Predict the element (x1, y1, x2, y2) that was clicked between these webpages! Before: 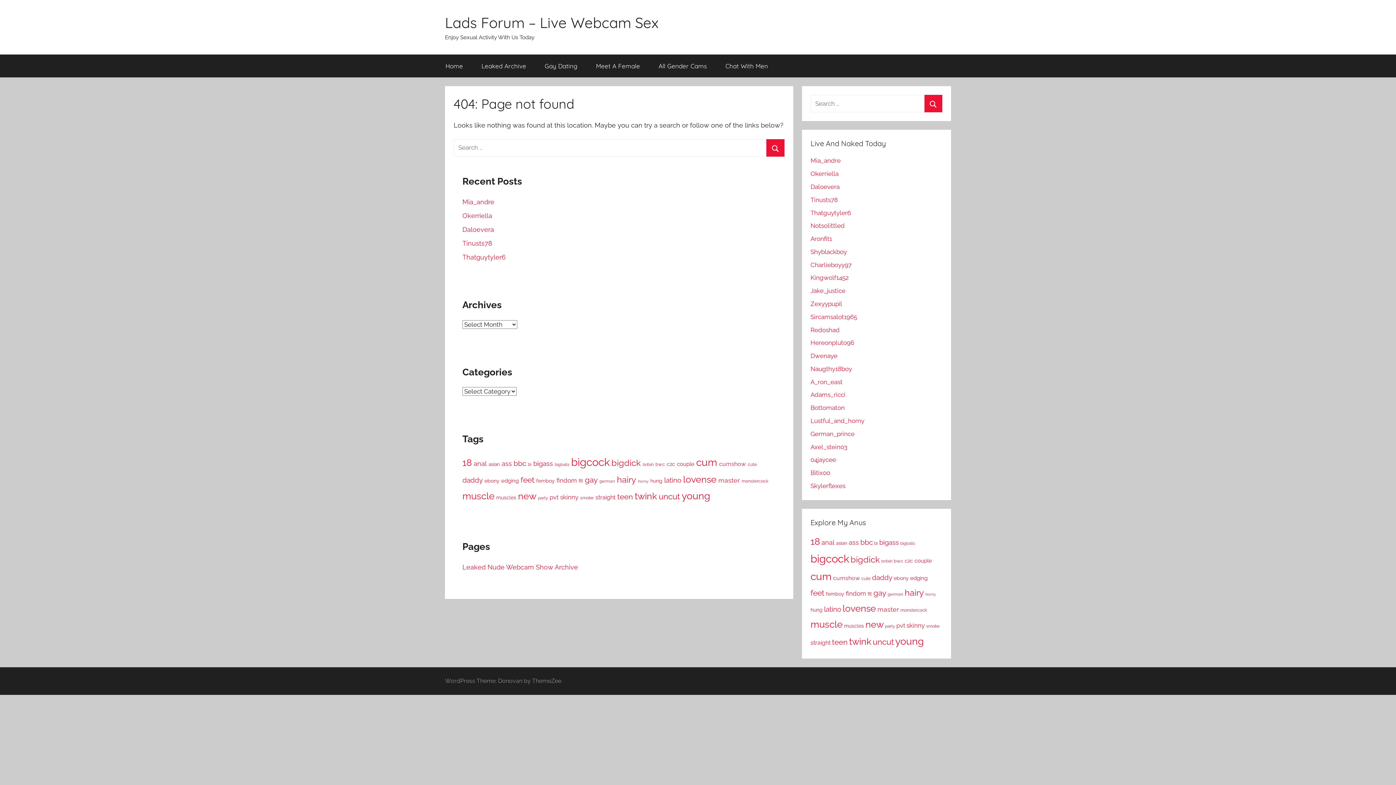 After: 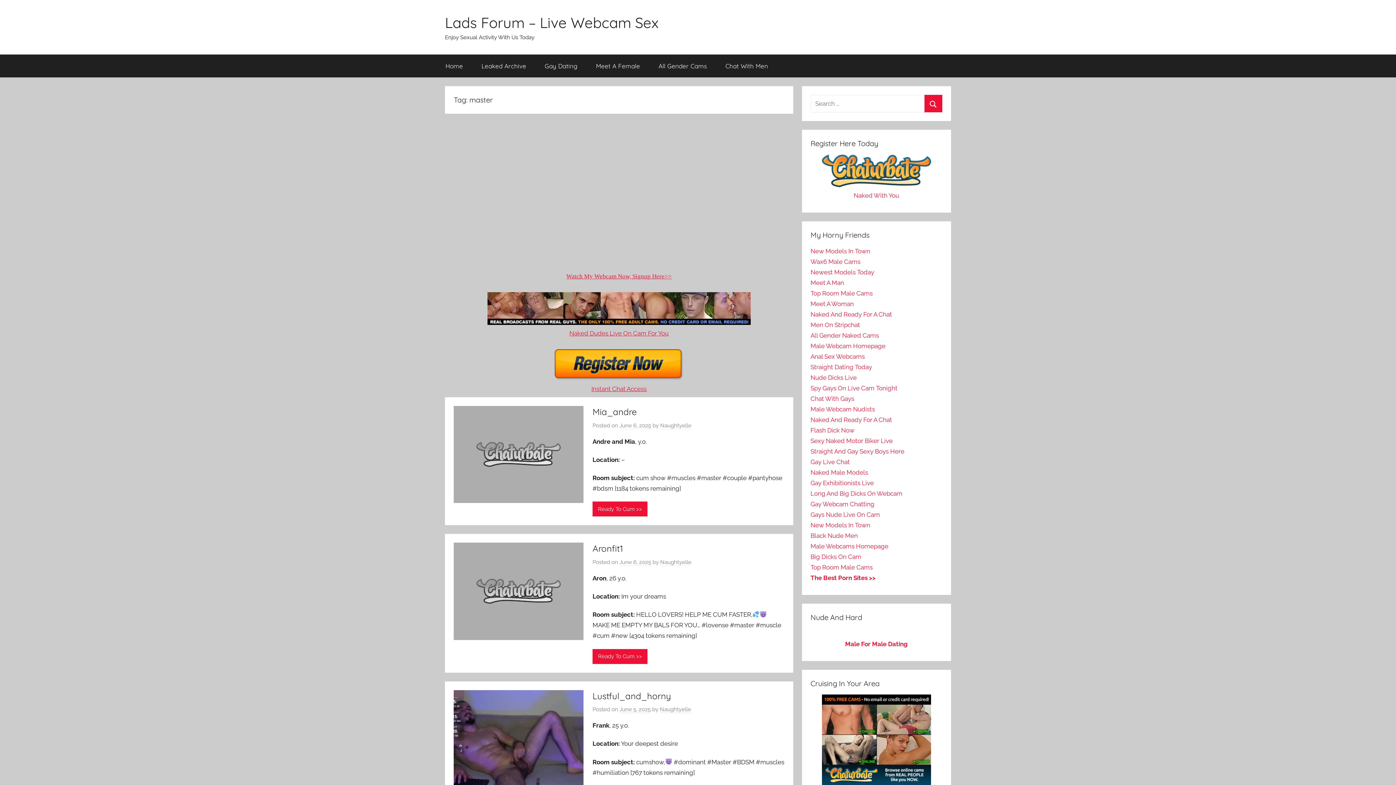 Action: bbox: (718, 476, 740, 484) label: master (204 items)